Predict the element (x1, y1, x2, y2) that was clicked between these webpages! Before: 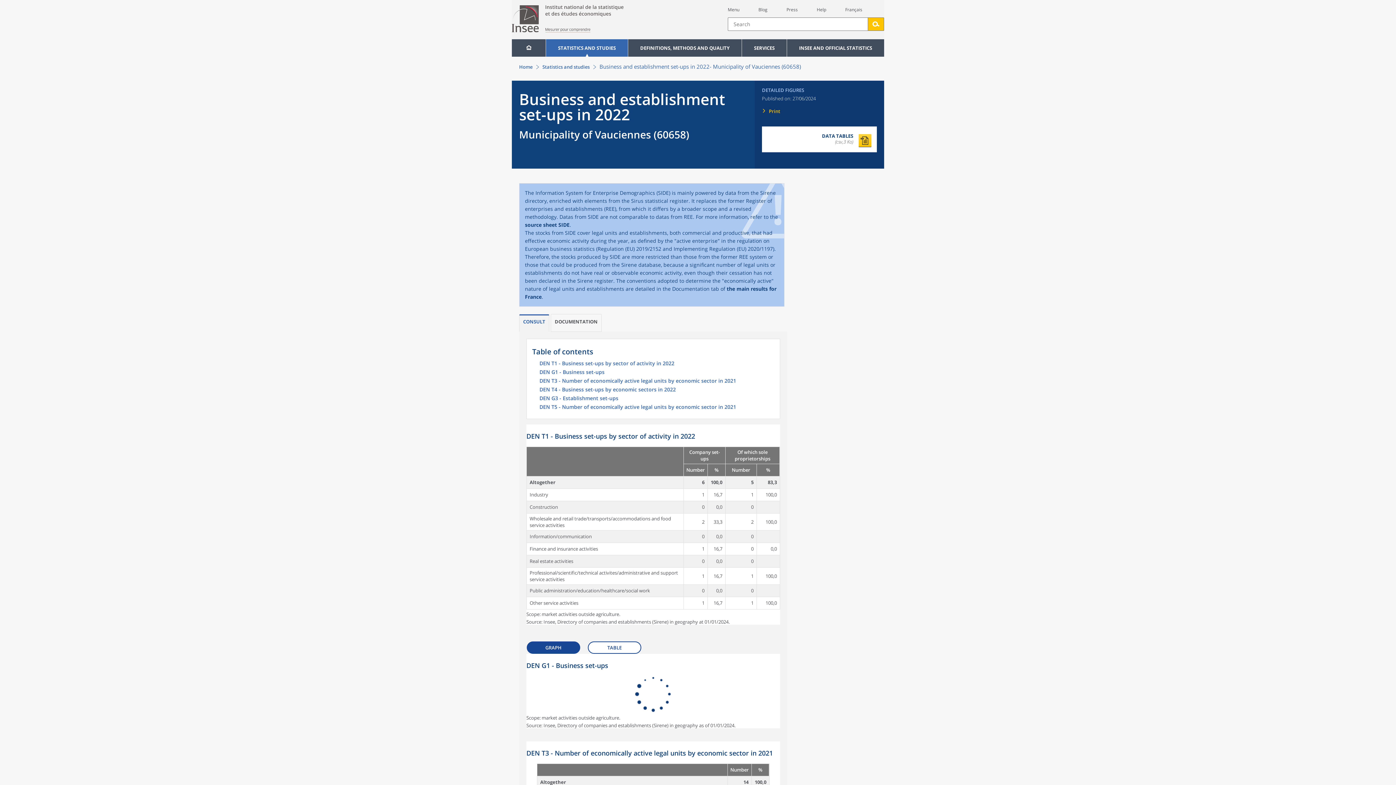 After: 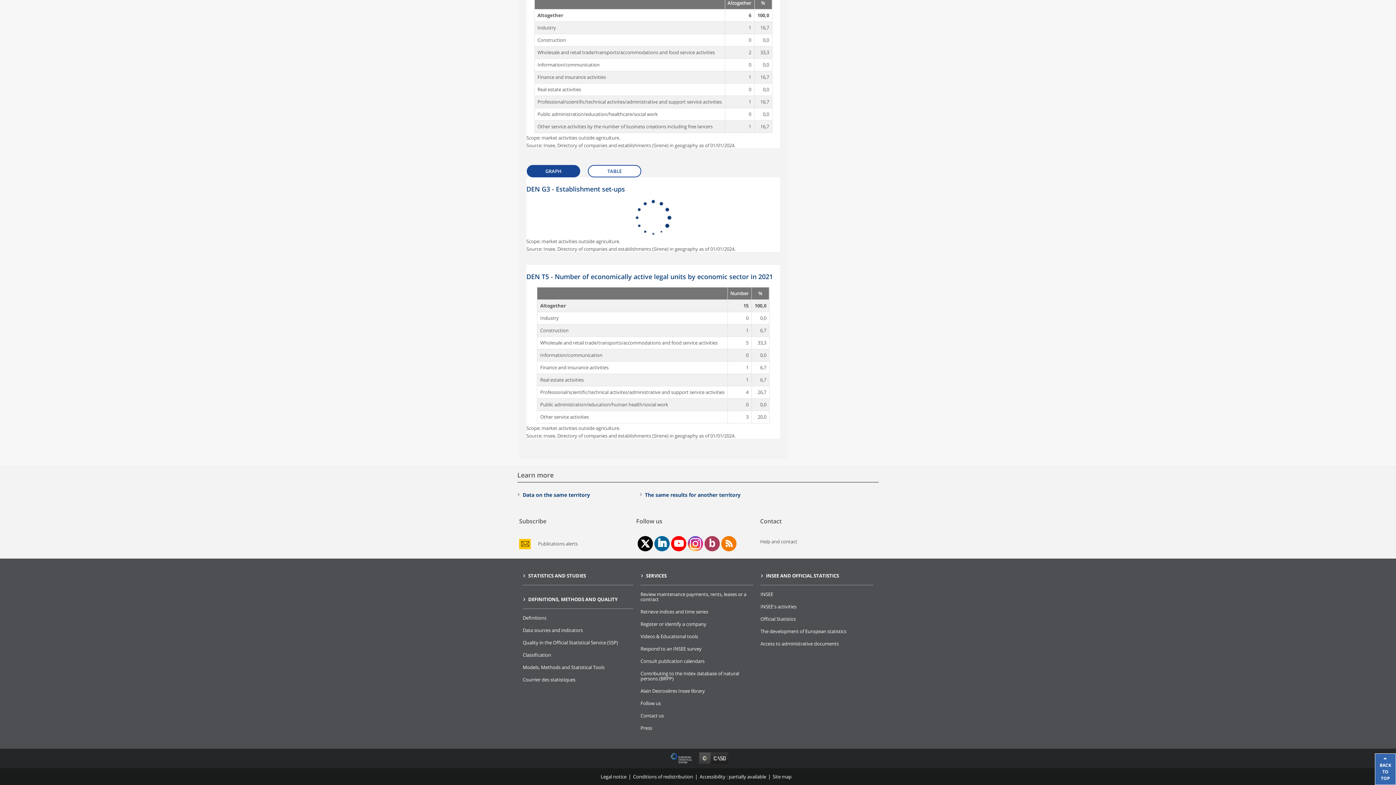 Action: bbox: (539, 396, 774, 404) label: DEN G3 - Establishment set-ups